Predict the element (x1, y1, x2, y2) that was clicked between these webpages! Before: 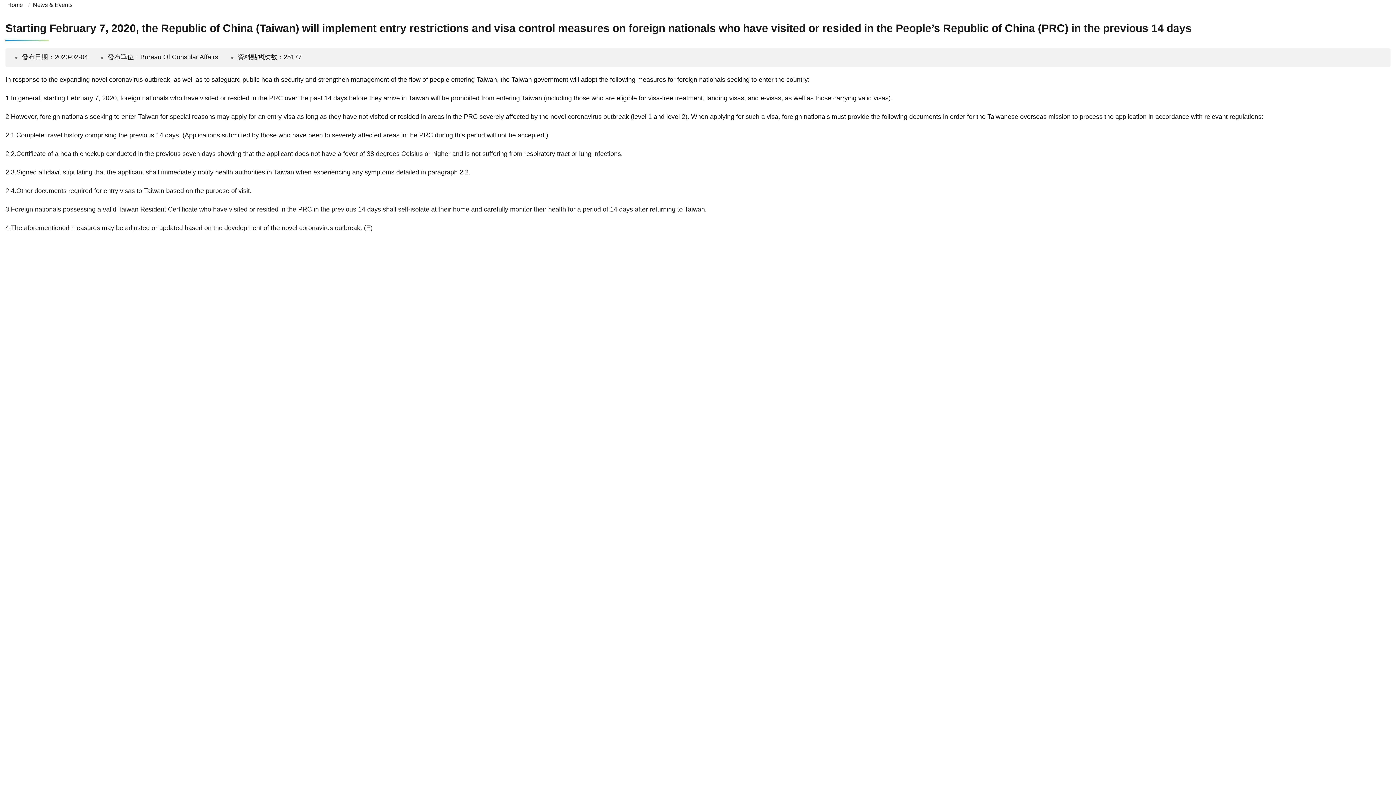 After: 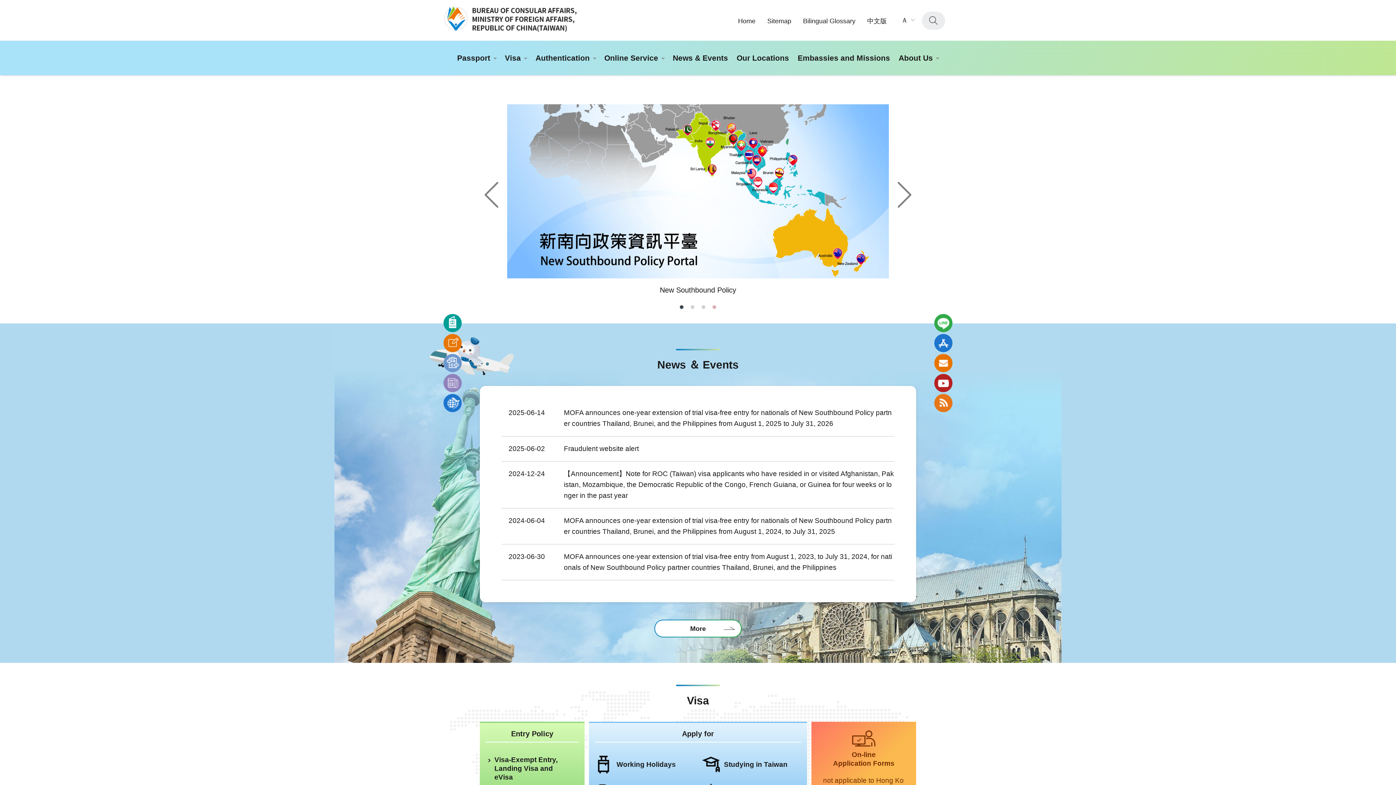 Action: label: Home bbox: (7, 1, 22, 7)